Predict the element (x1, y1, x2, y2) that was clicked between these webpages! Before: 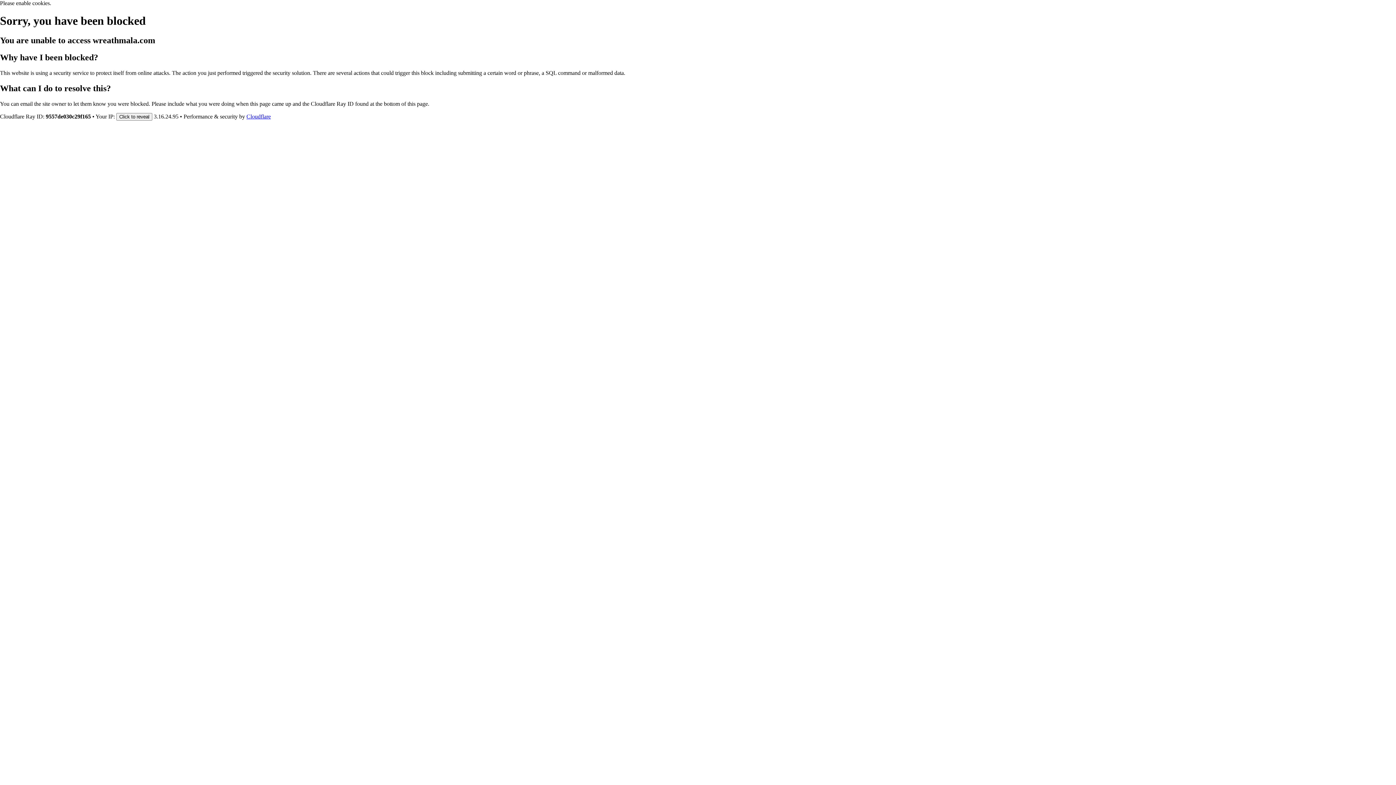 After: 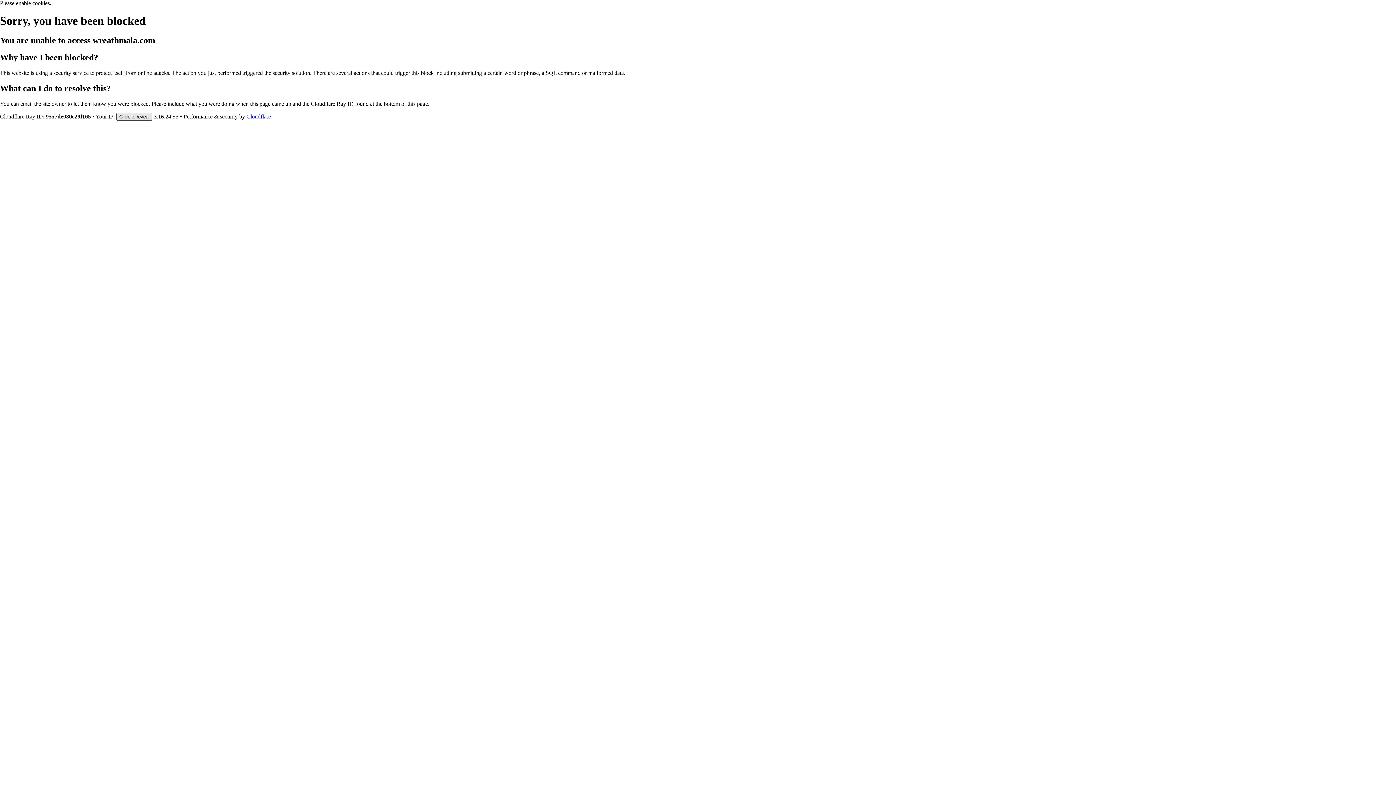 Action: bbox: (116, 112, 152, 120) label: Click to reveal